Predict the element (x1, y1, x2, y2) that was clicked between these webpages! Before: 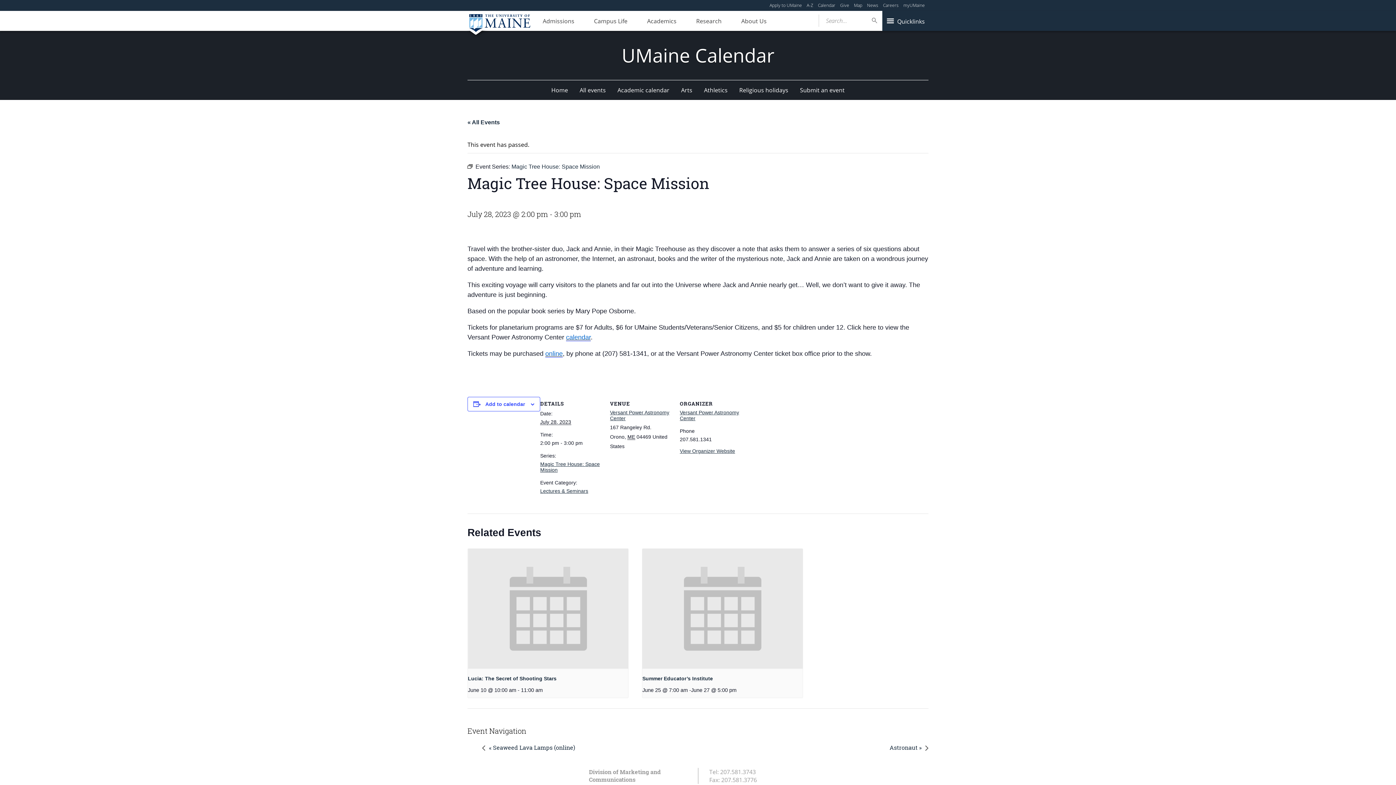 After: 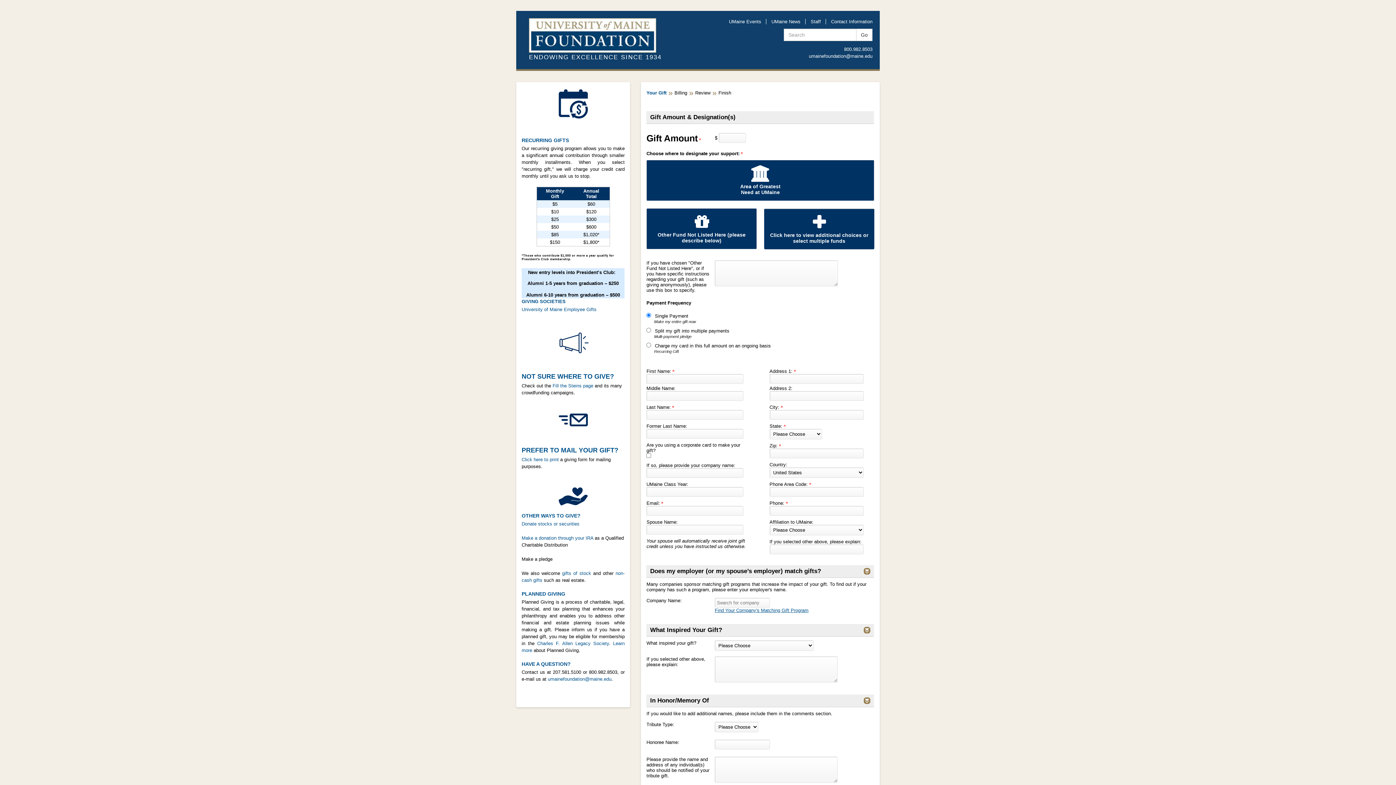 Action: bbox: (840, 2, 849, 8) label: Give